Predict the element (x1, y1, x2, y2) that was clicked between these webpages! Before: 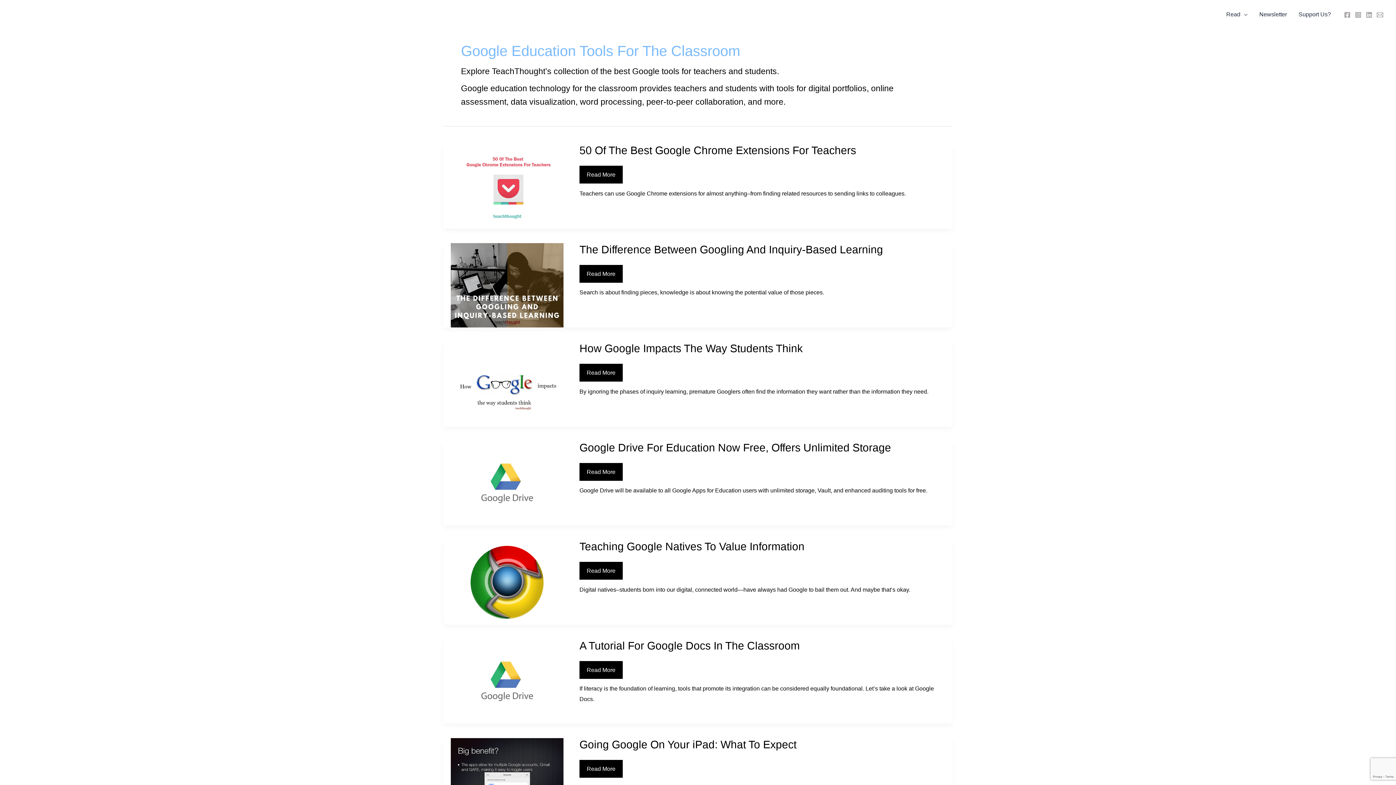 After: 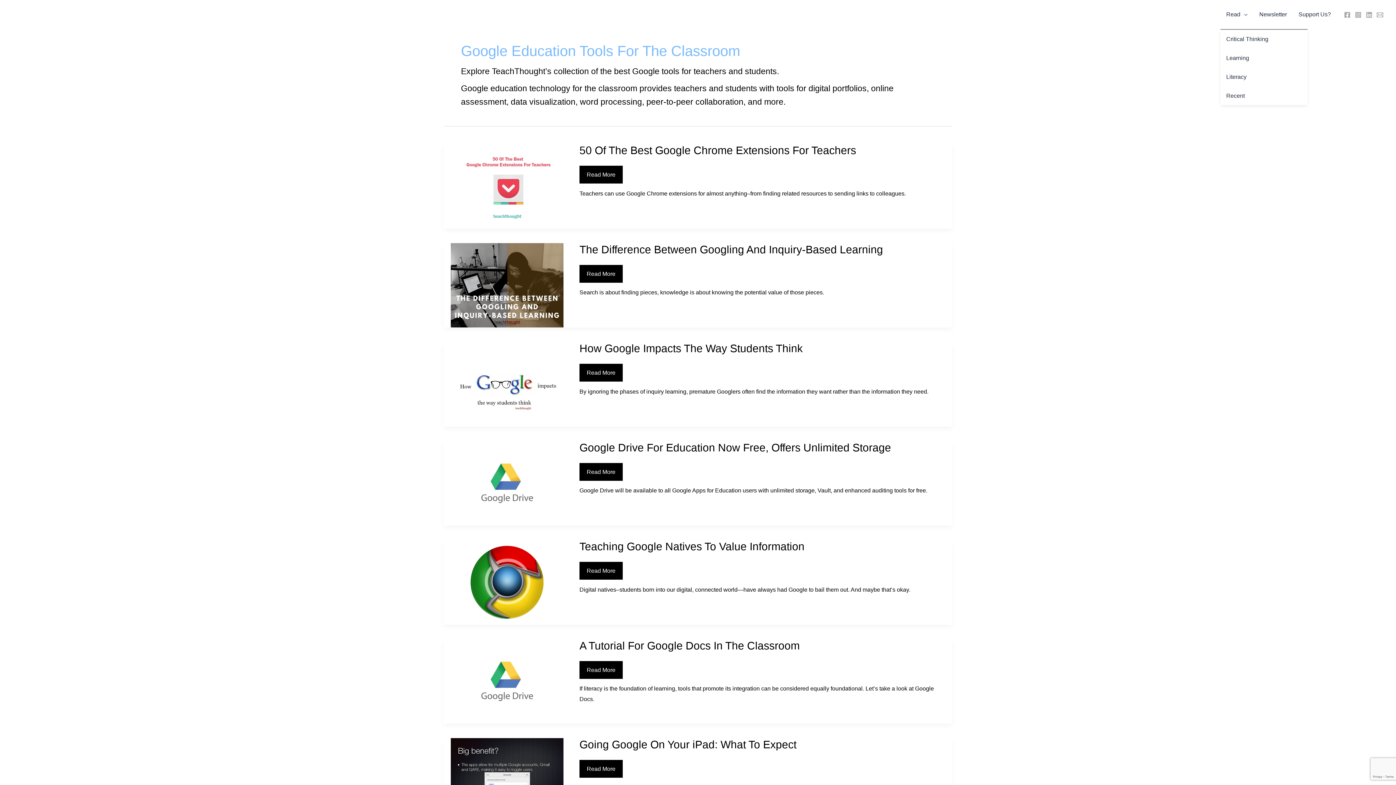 Action: label: Read bbox: (1220, 0, 1253, 29)